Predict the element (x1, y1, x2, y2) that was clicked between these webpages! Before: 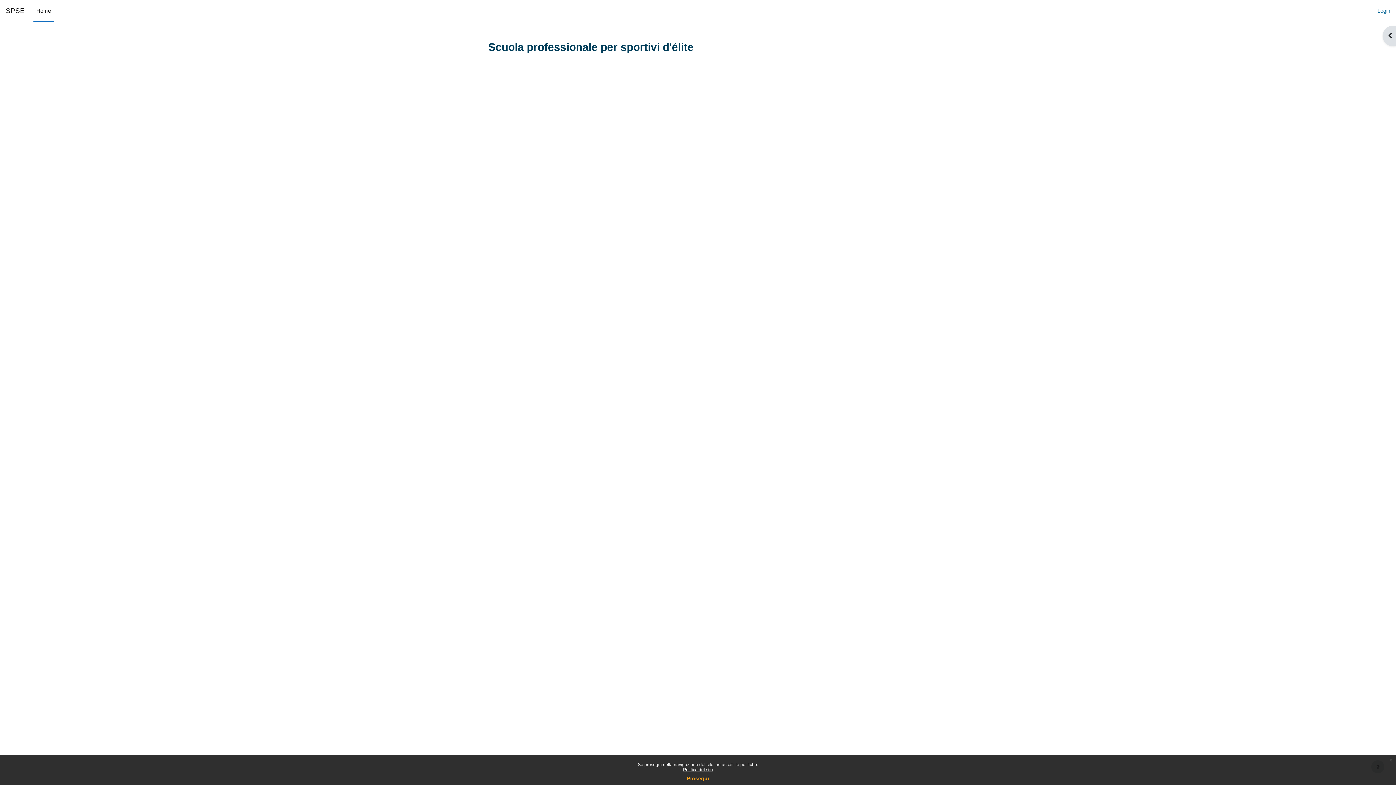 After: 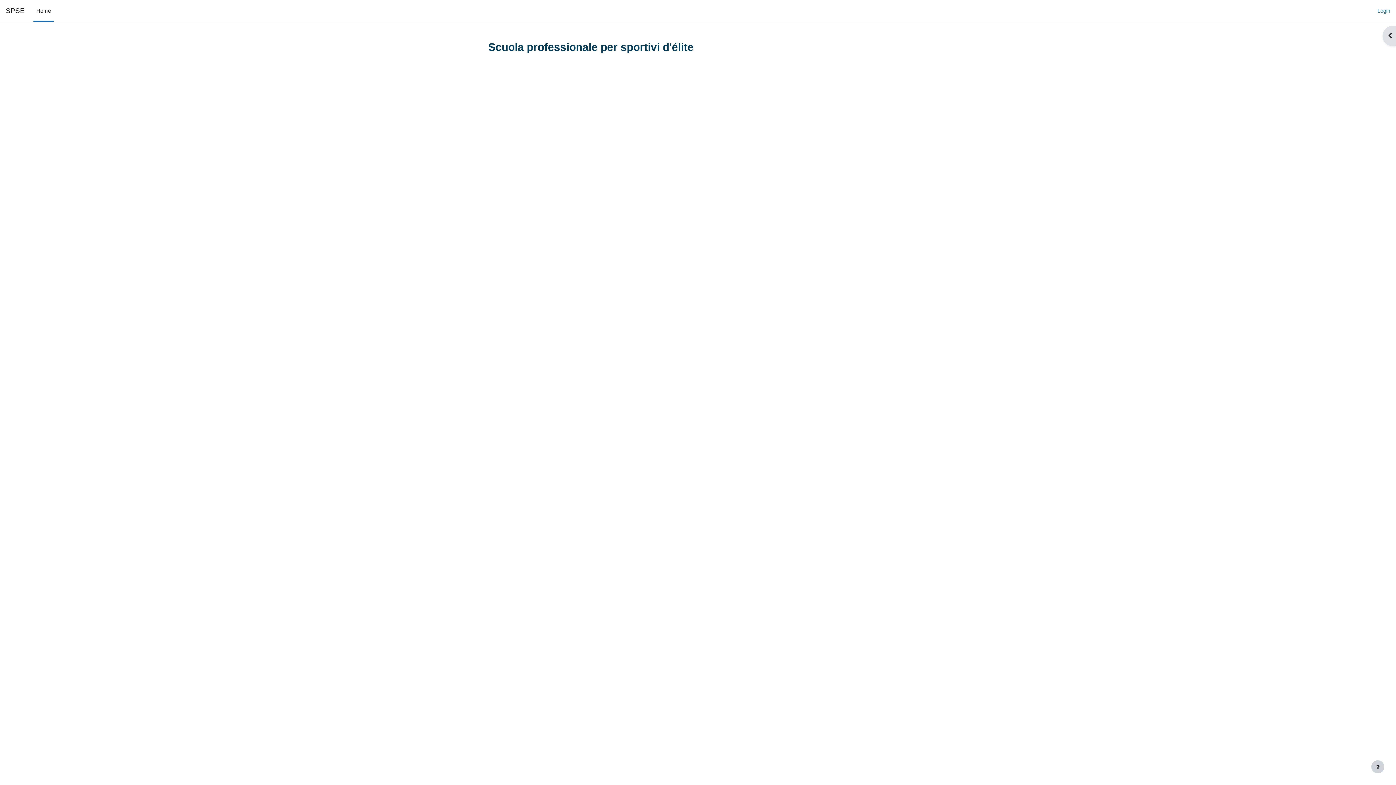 Action: label: Prosegui bbox: (687, 776, 709, 781)